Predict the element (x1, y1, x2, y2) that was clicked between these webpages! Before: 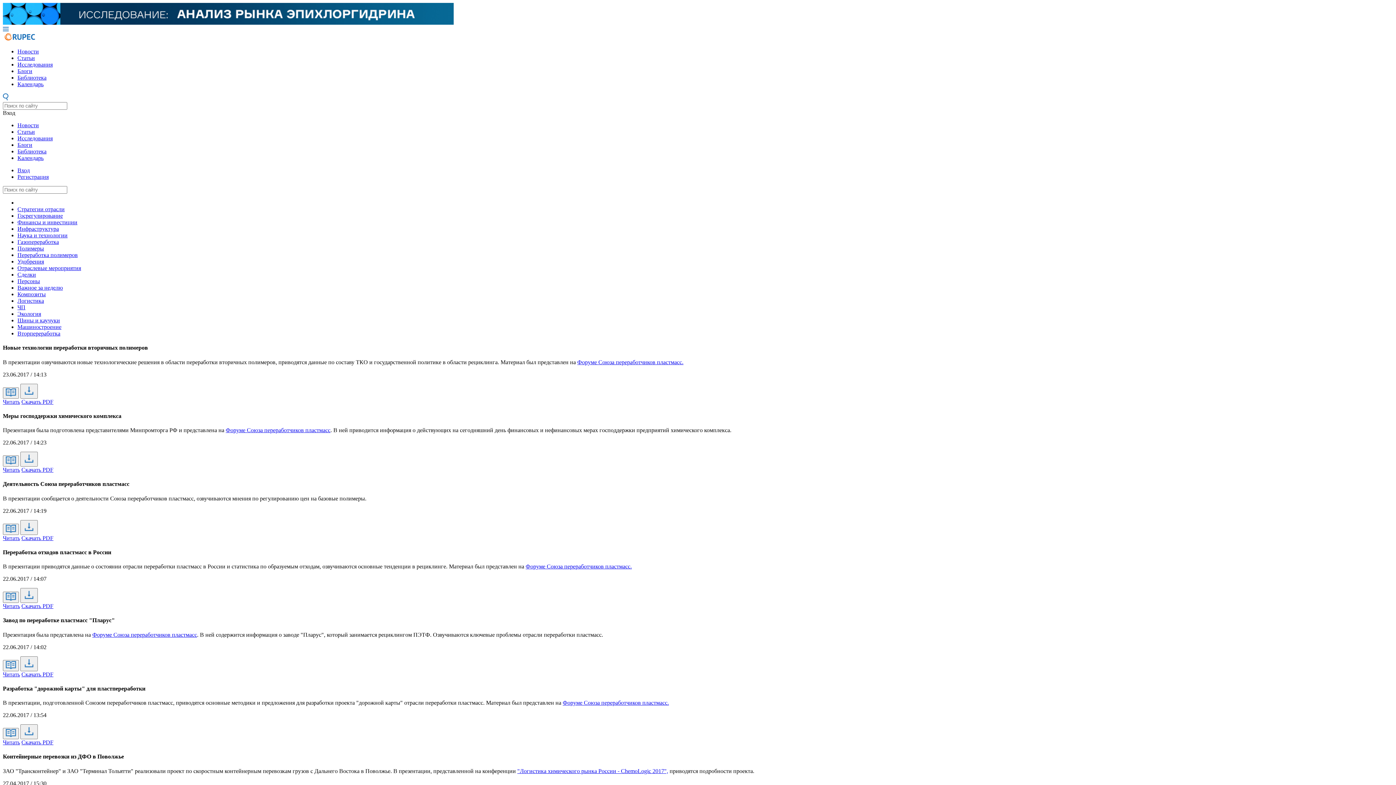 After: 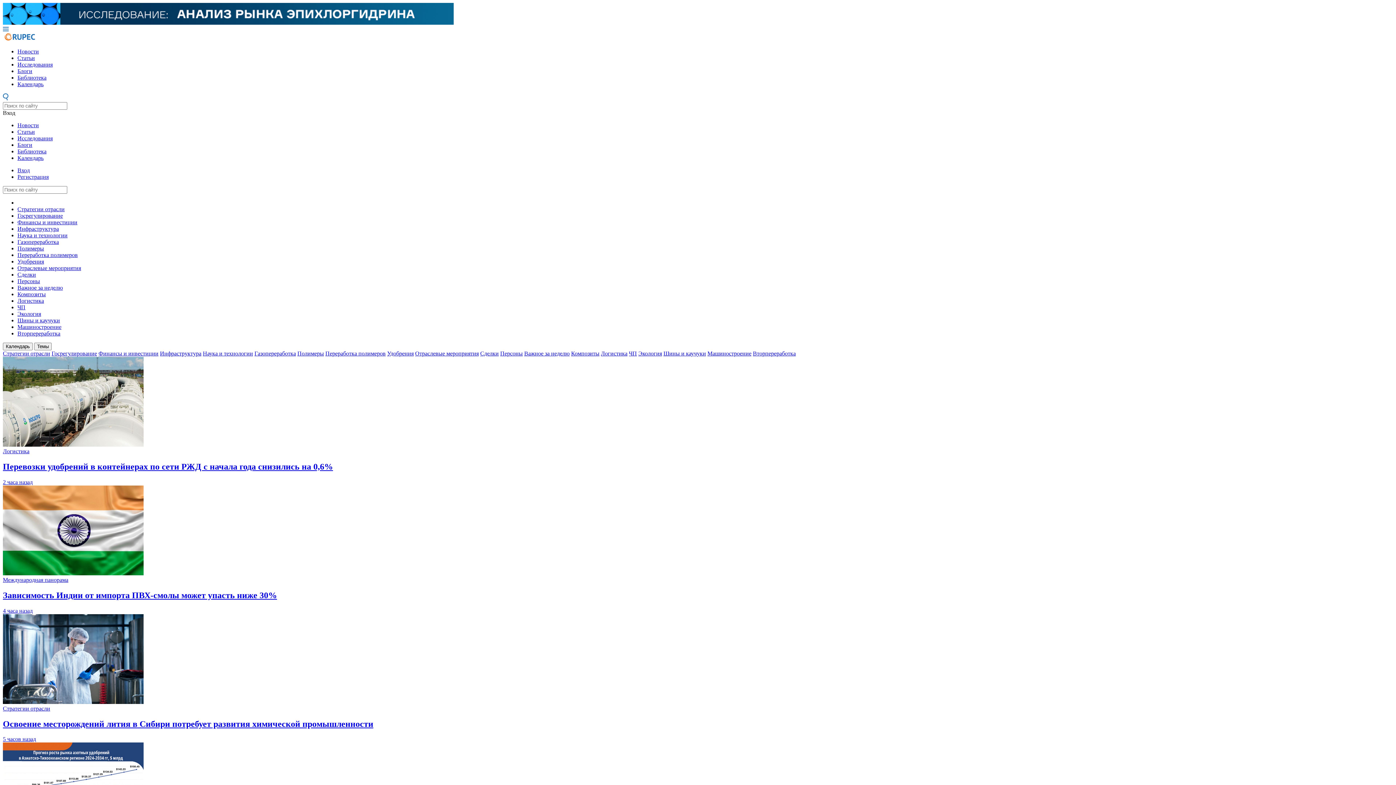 Action: bbox: (17, 48, 38, 54) label: Новости